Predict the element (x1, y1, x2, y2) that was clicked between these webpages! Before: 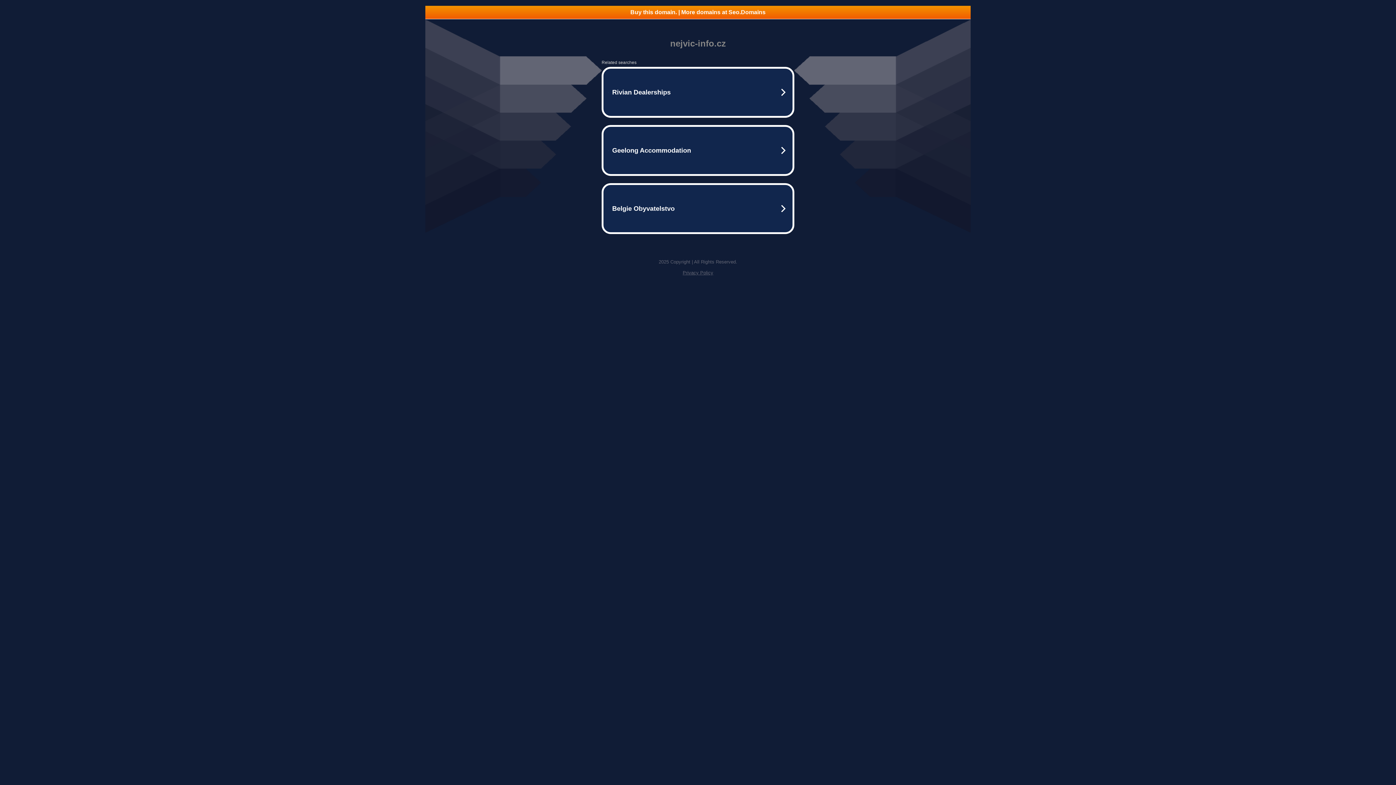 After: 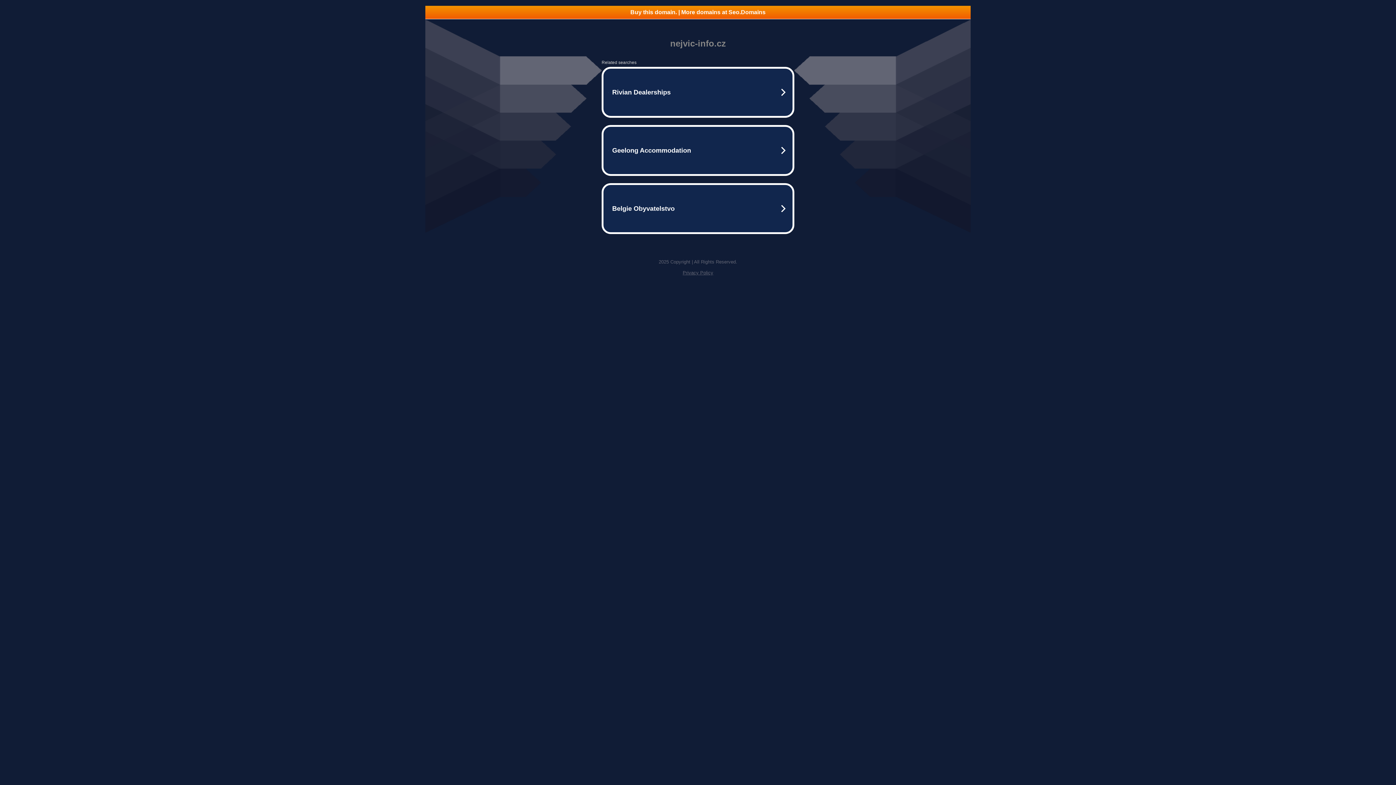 Action: bbox: (425, 5, 970, 18) label: Buy this domain. | More domains at Seo.Domains